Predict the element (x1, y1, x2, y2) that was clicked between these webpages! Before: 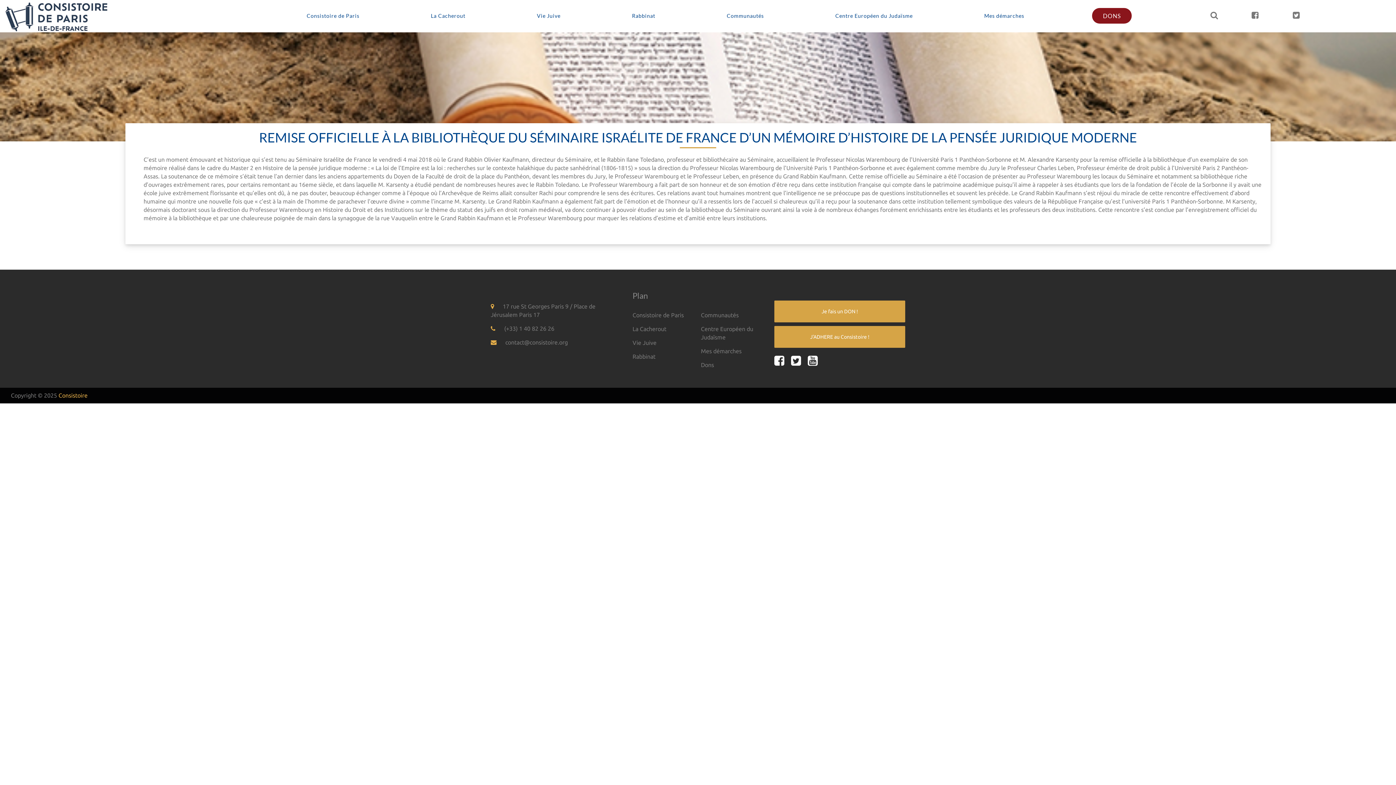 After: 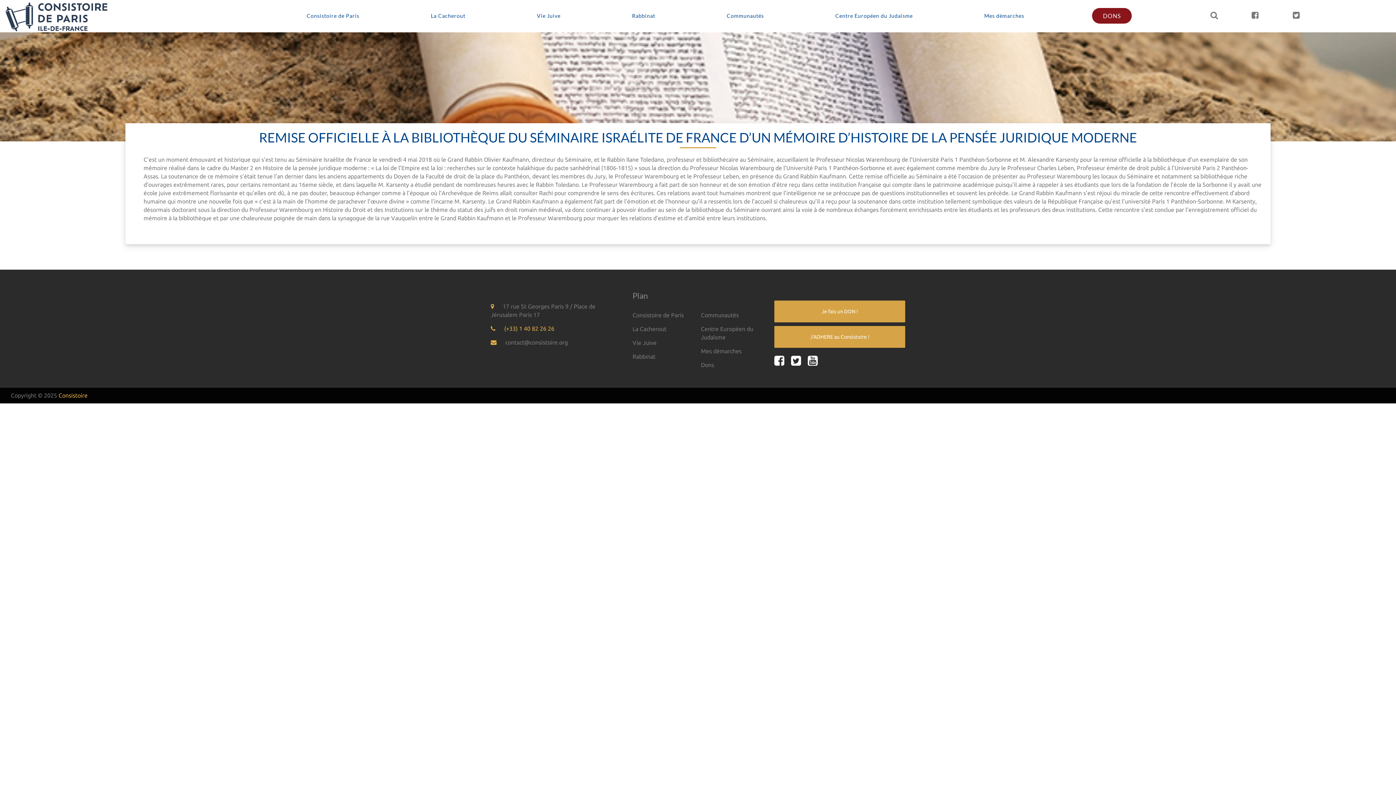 Action: bbox: (504, 325, 554, 332) label: (+33) 1 40 82 26 26